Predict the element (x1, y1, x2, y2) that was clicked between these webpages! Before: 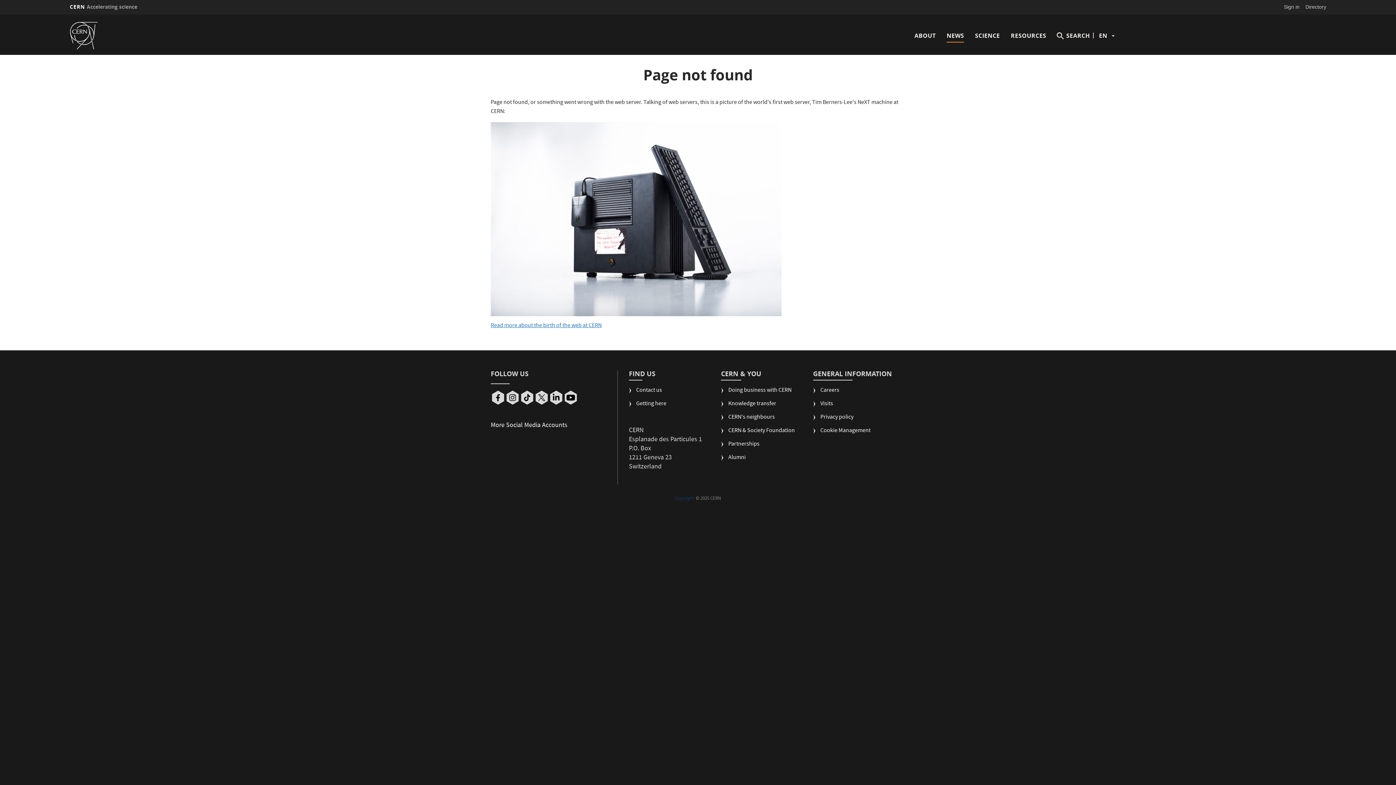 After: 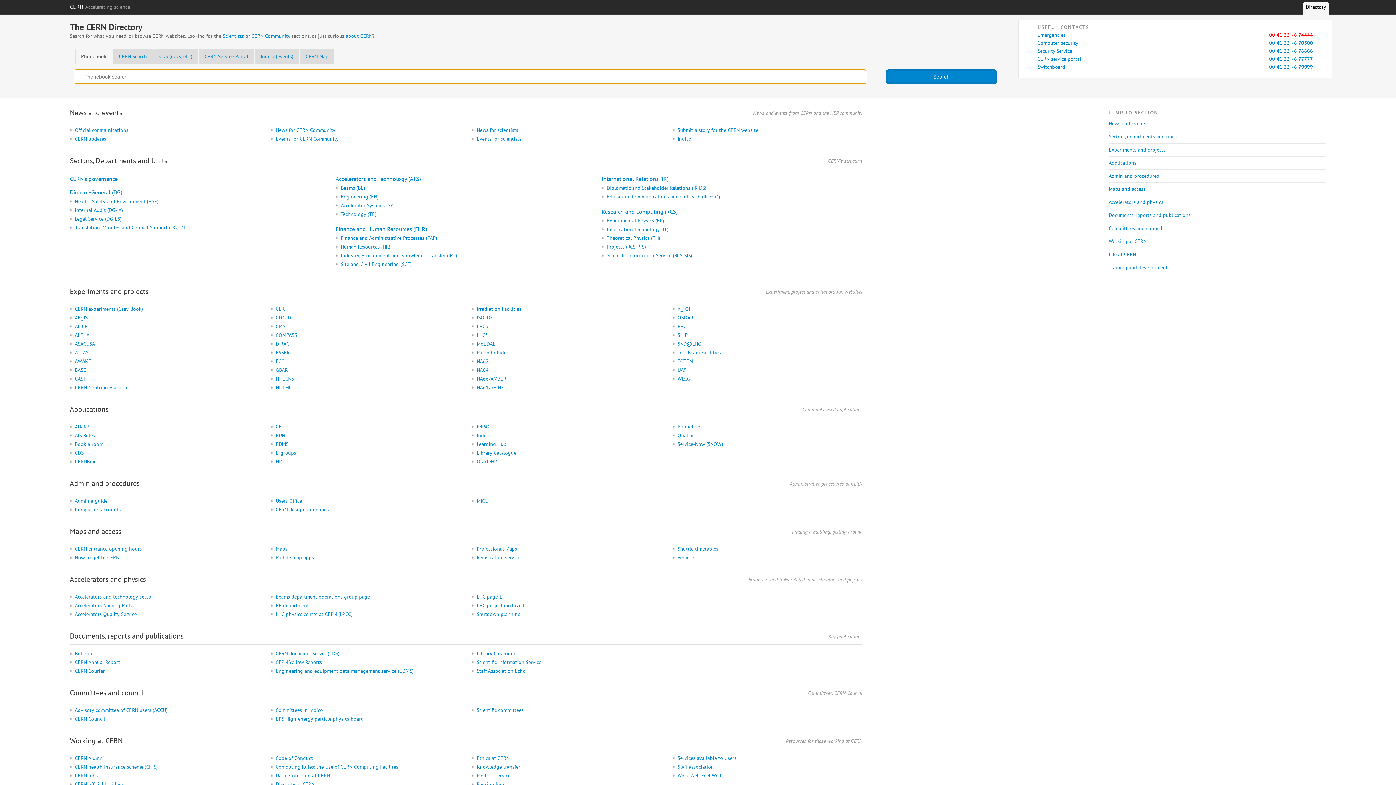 Action: label: Directory bbox: (1302, 2, 1329, 11)